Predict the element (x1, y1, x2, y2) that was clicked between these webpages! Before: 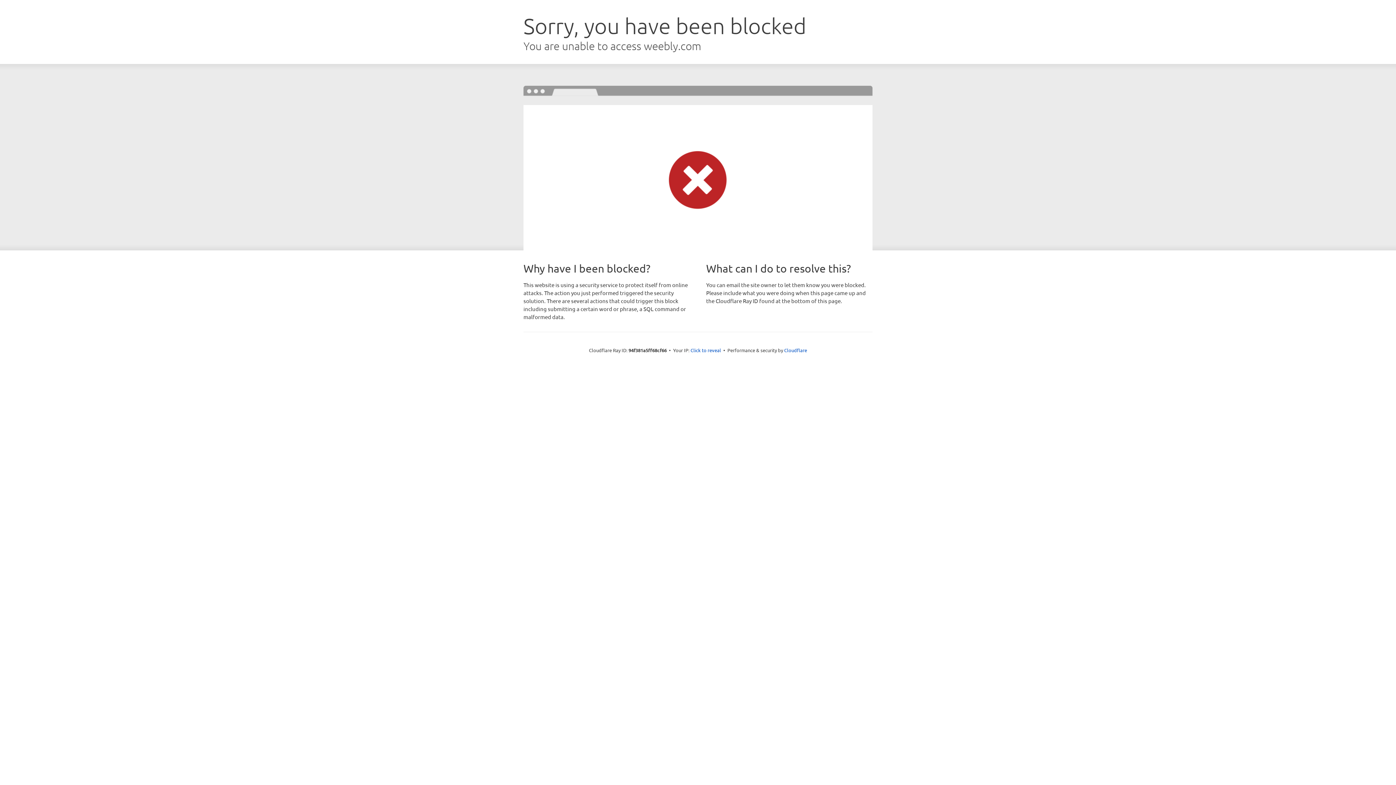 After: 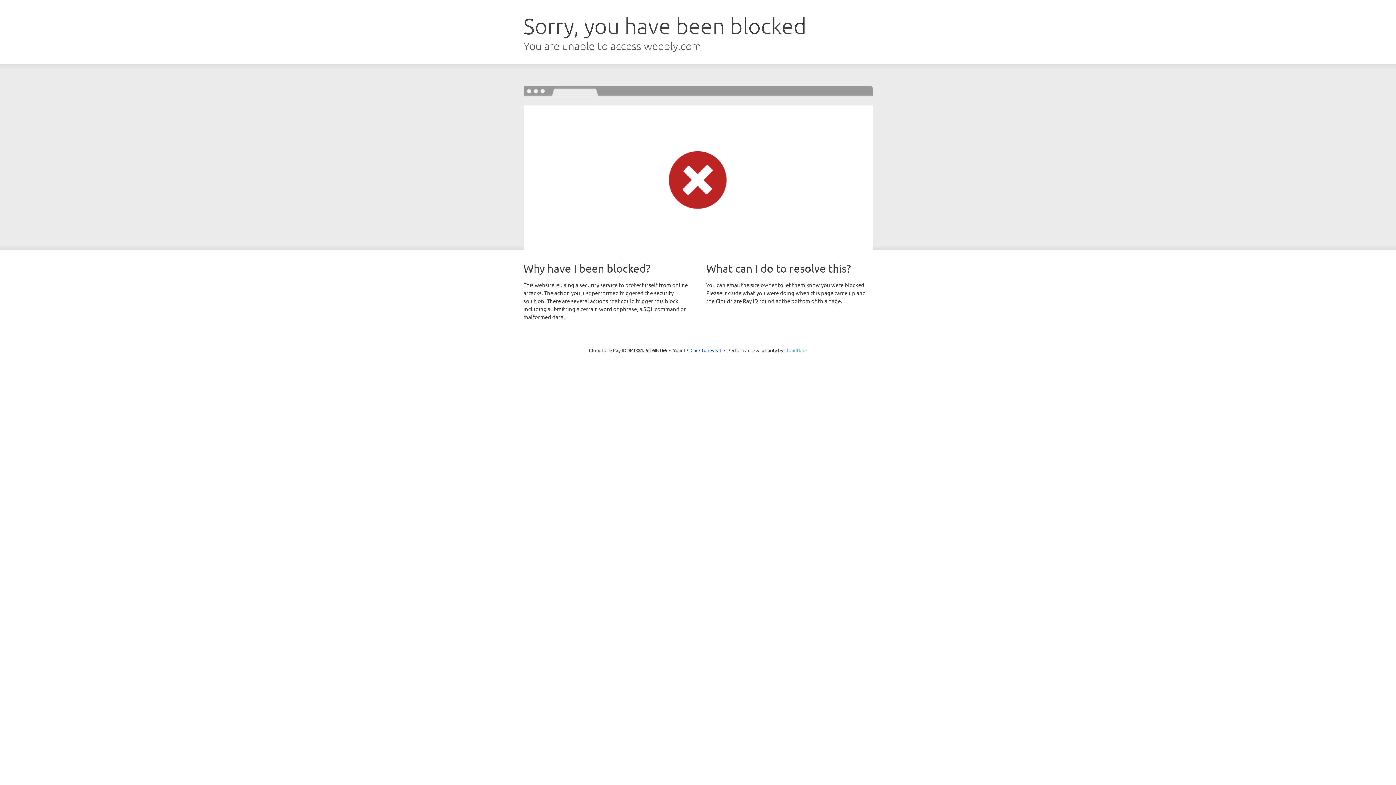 Action: label: Cloudflare bbox: (784, 347, 807, 353)